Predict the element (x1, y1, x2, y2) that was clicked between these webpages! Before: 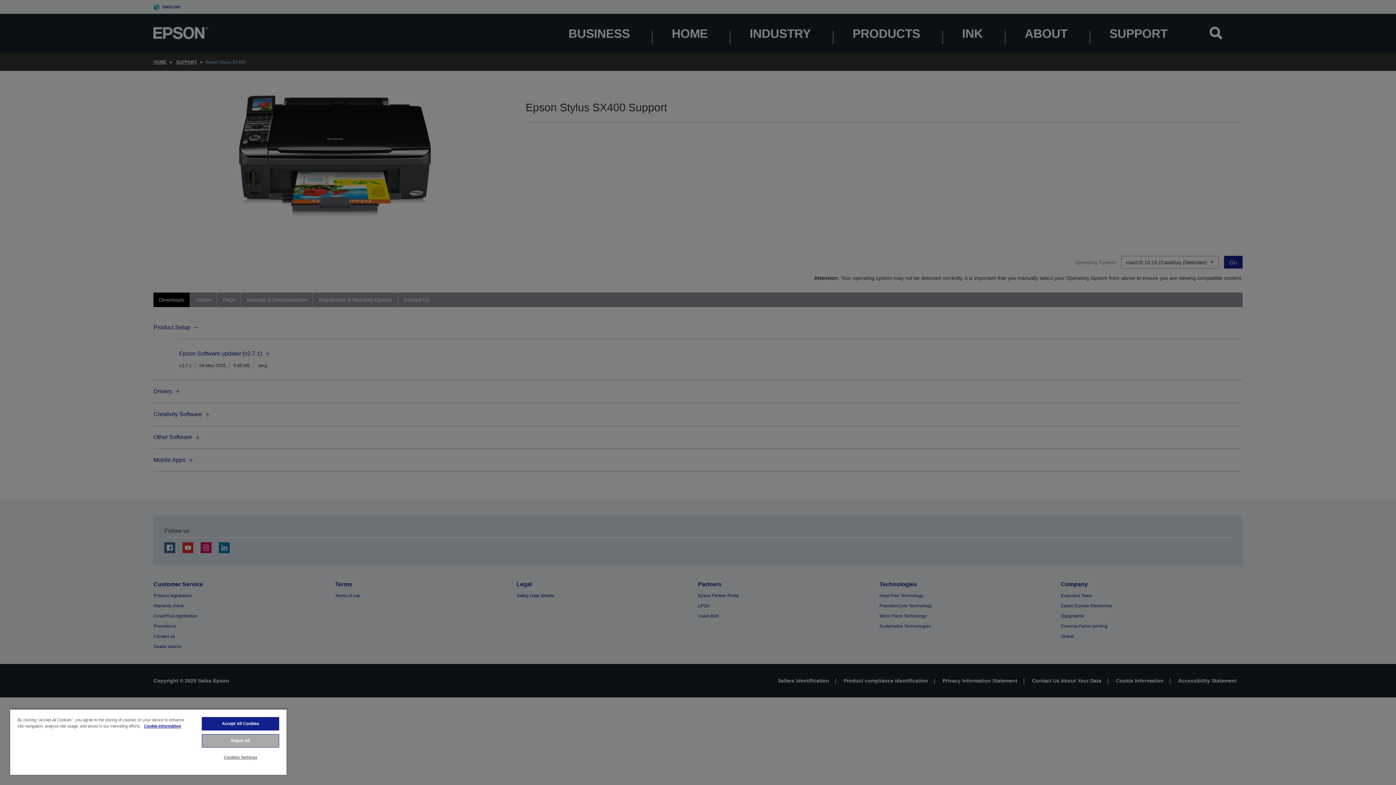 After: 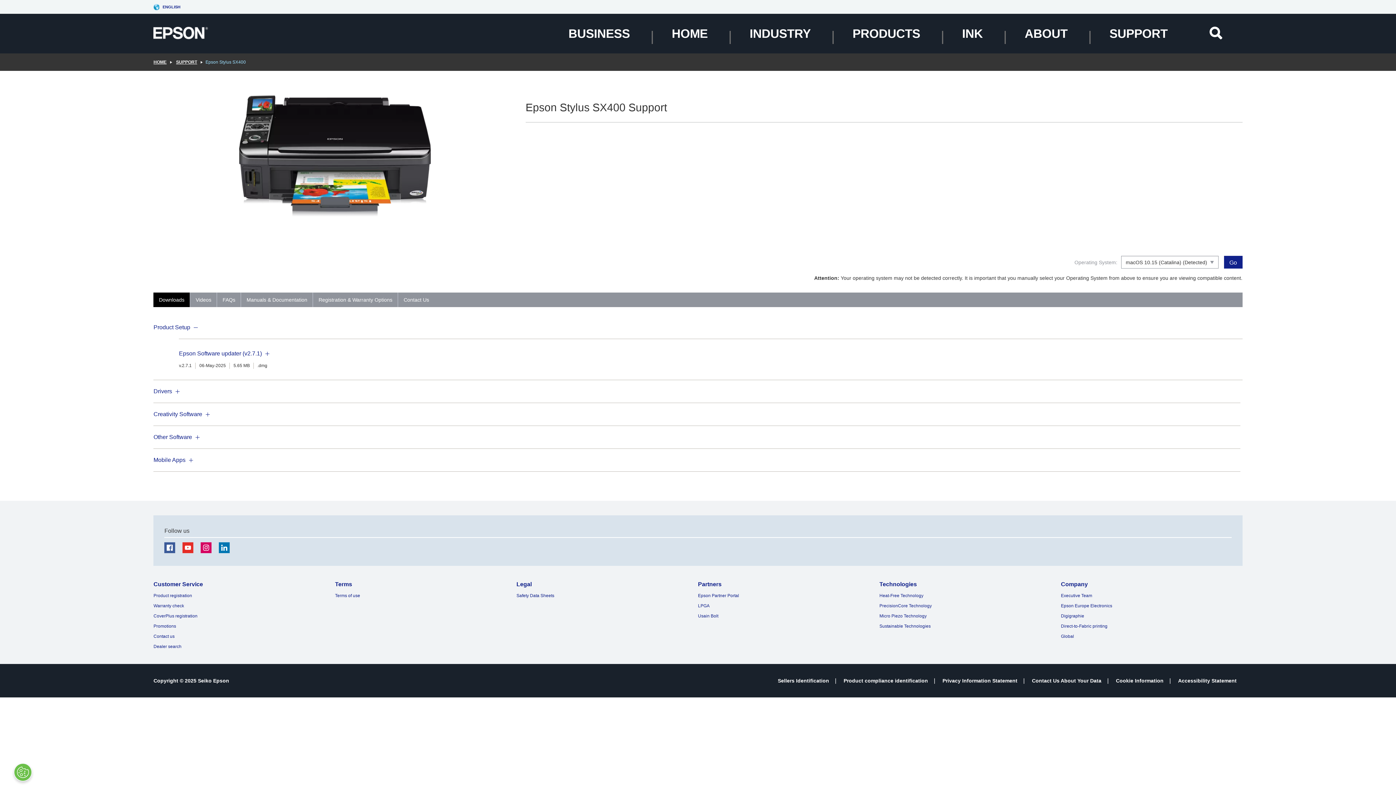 Action: label: Accept All Cookies bbox: (201, 717, 279, 730)